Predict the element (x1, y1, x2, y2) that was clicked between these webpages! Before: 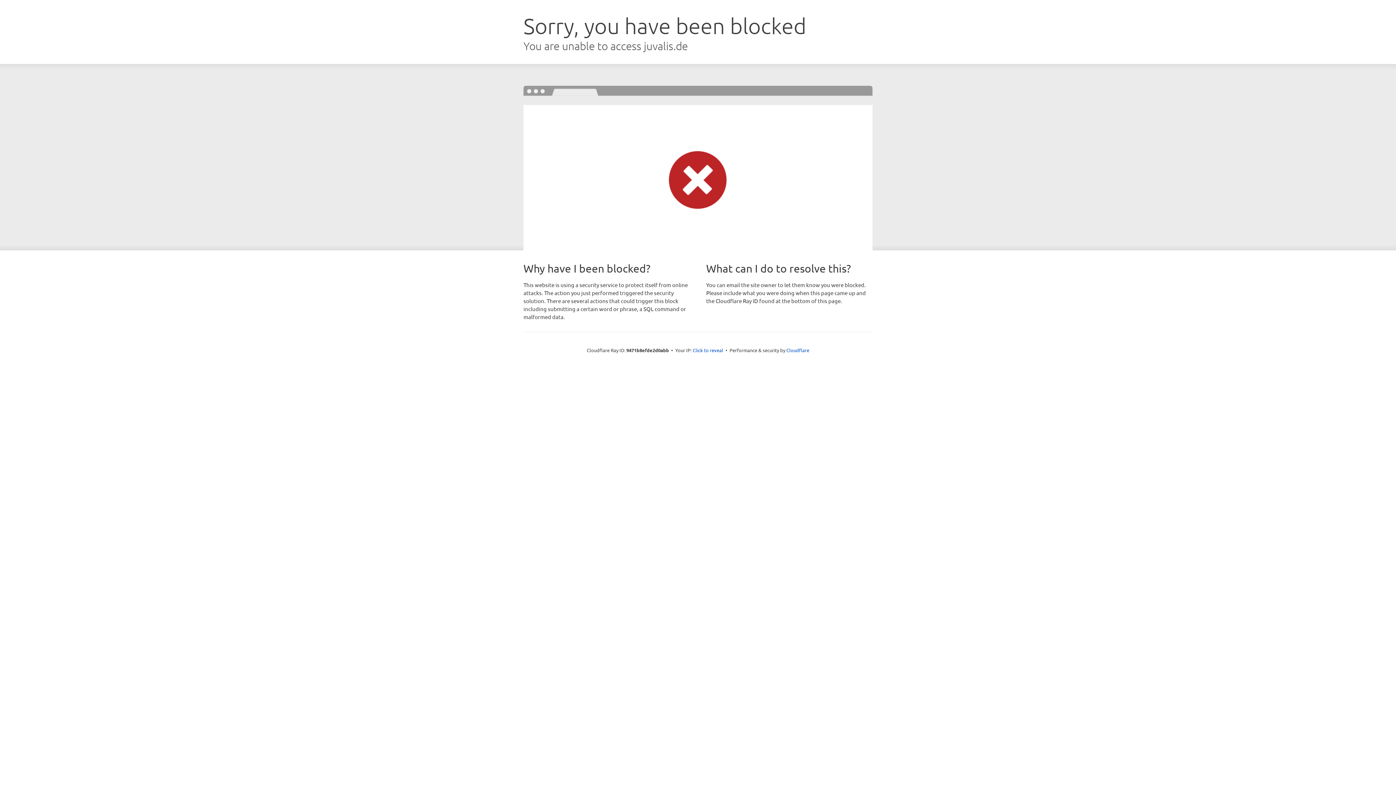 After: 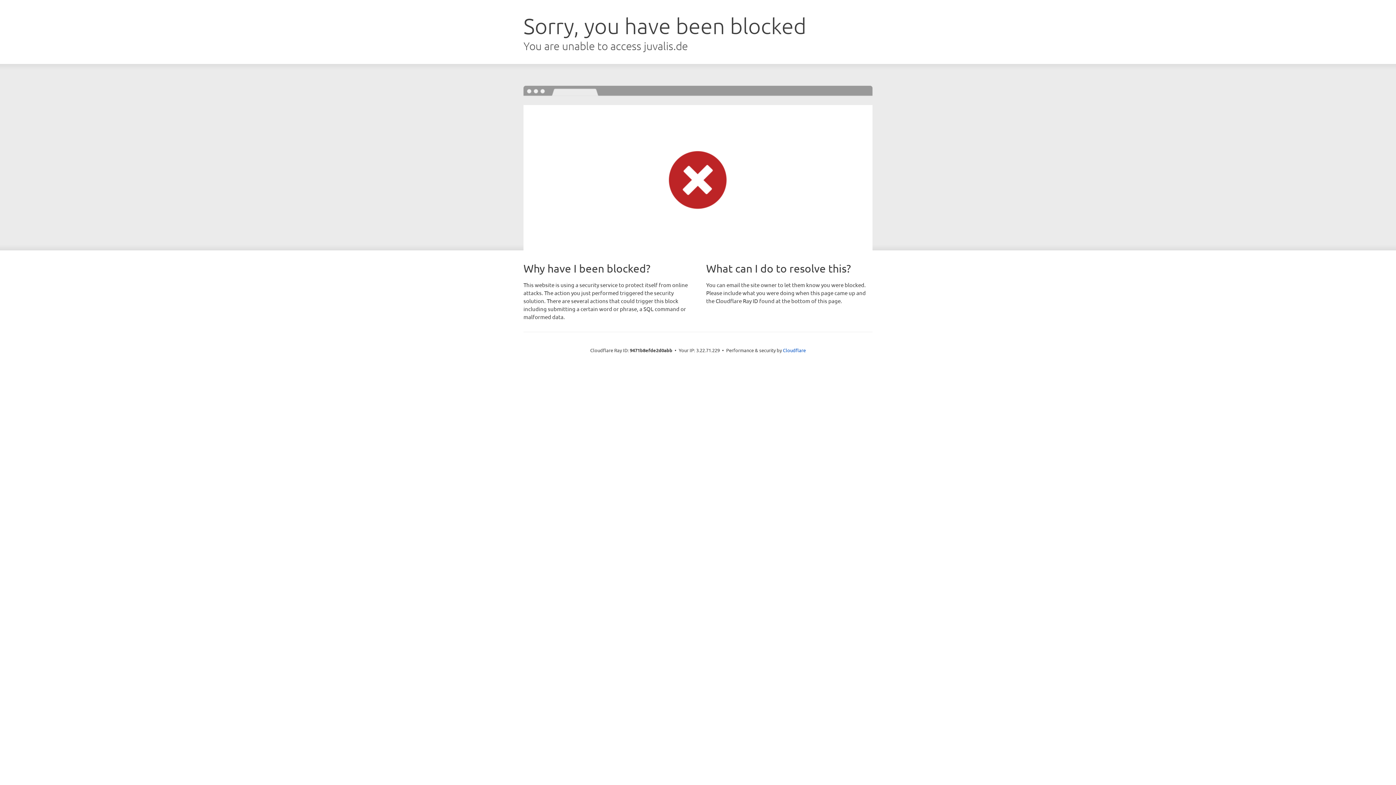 Action: label: Click to reveal bbox: (692, 346, 723, 353)